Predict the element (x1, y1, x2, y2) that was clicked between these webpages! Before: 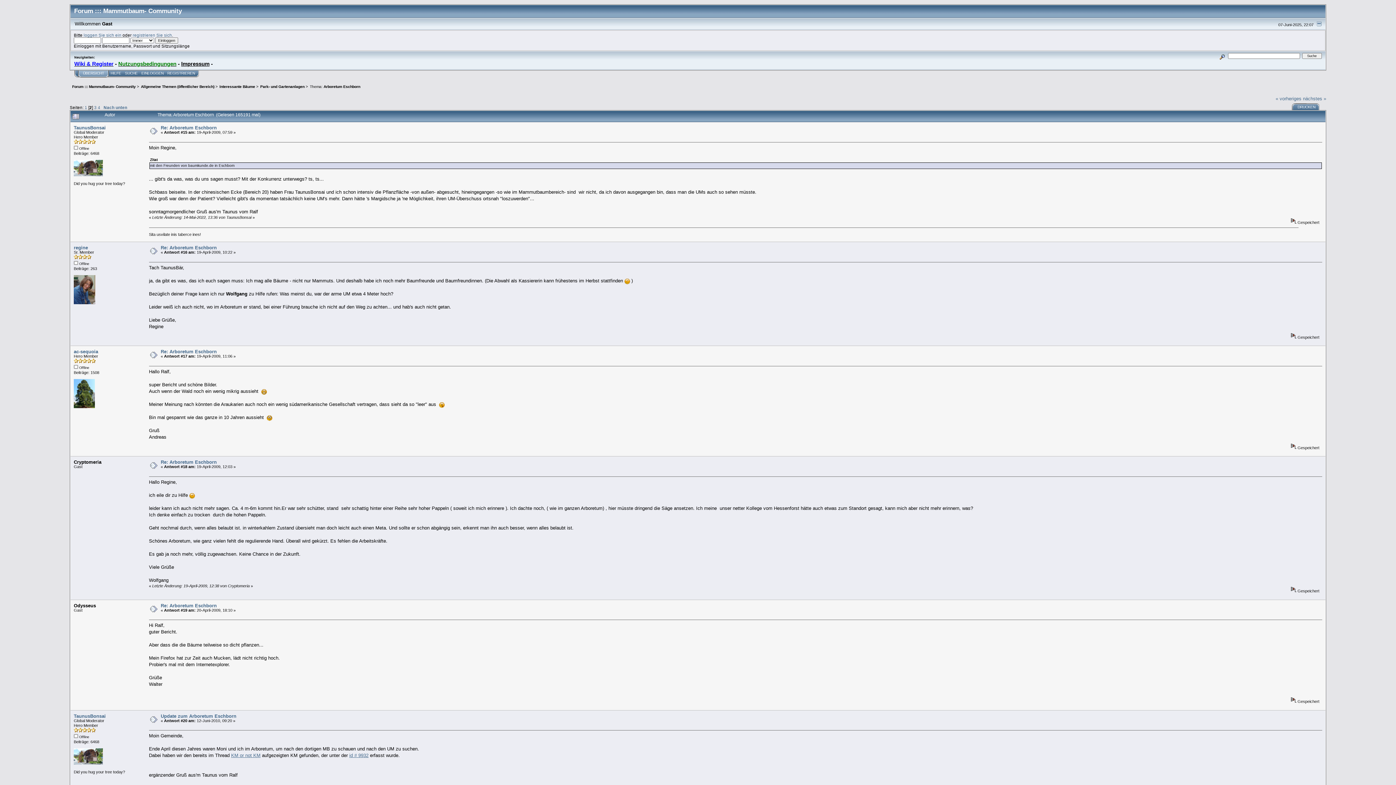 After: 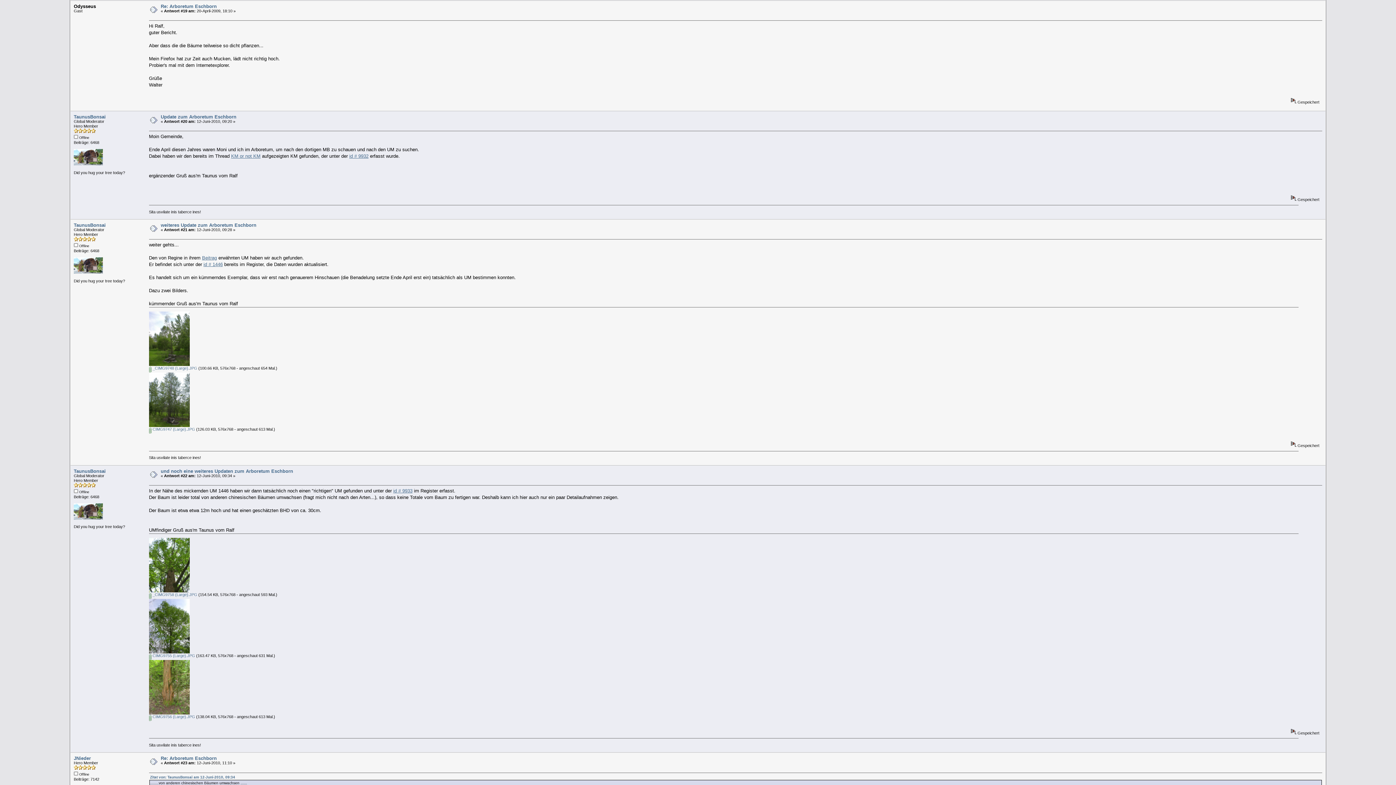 Action: bbox: (160, 603, 216, 608) label: Re: Arboretum Eschborn